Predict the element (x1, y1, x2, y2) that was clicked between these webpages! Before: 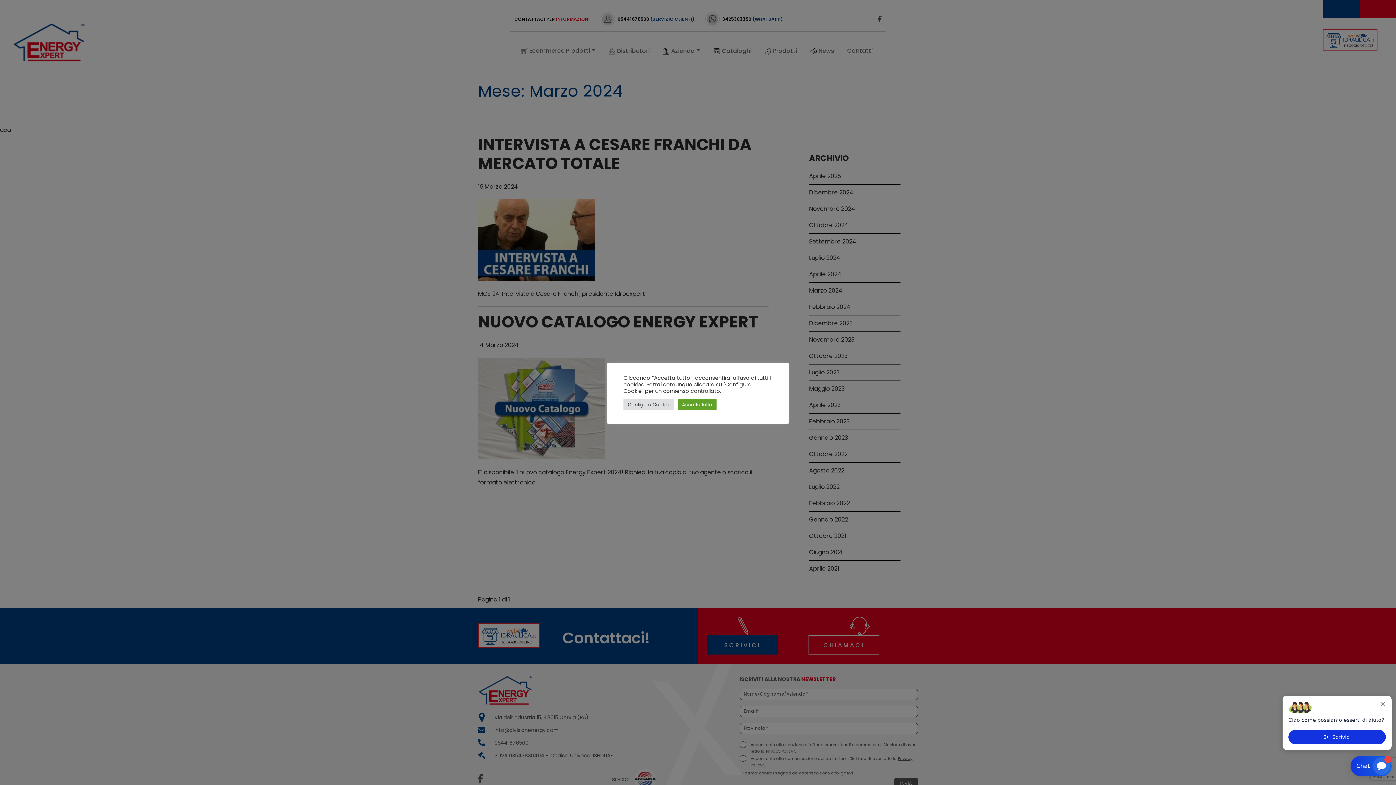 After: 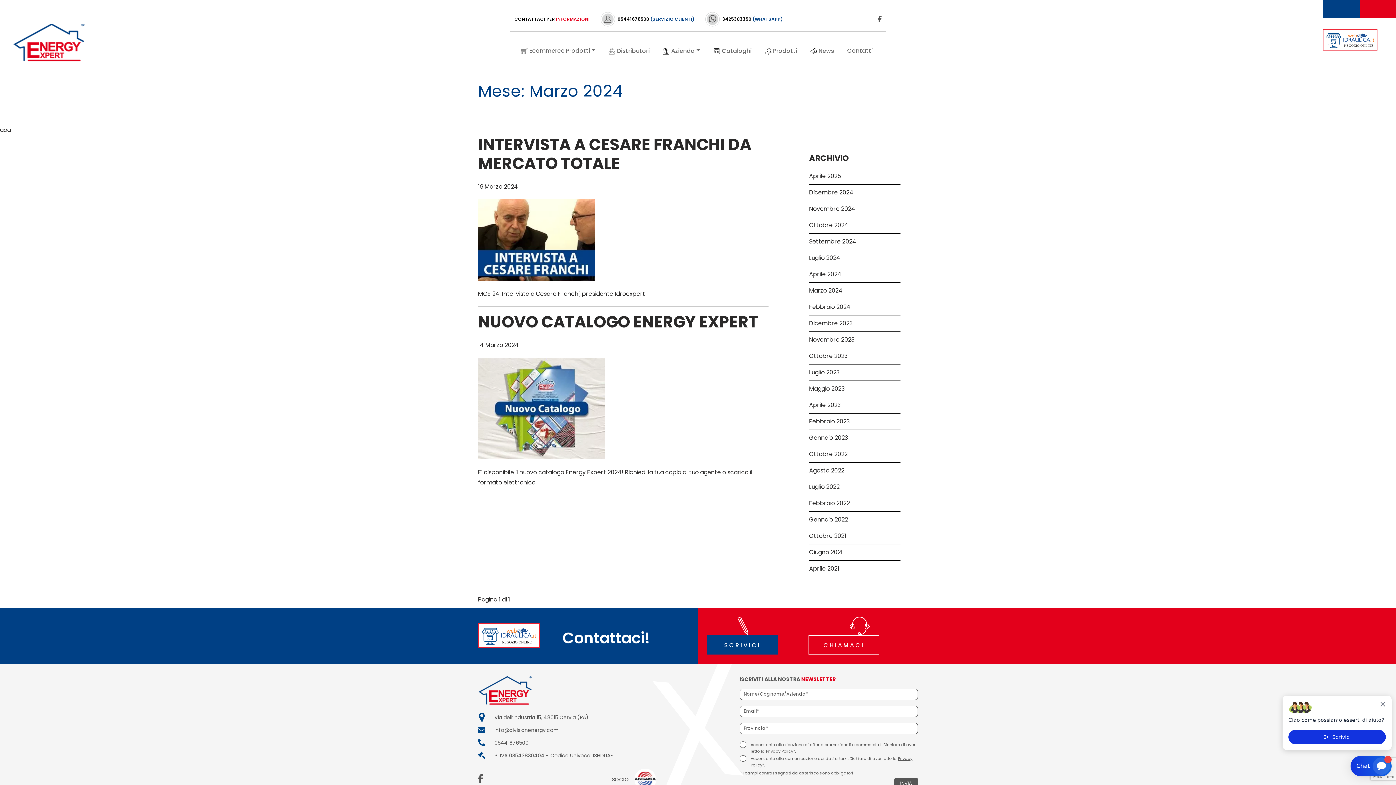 Action: label: Accetta tutto bbox: (677, 399, 716, 410)